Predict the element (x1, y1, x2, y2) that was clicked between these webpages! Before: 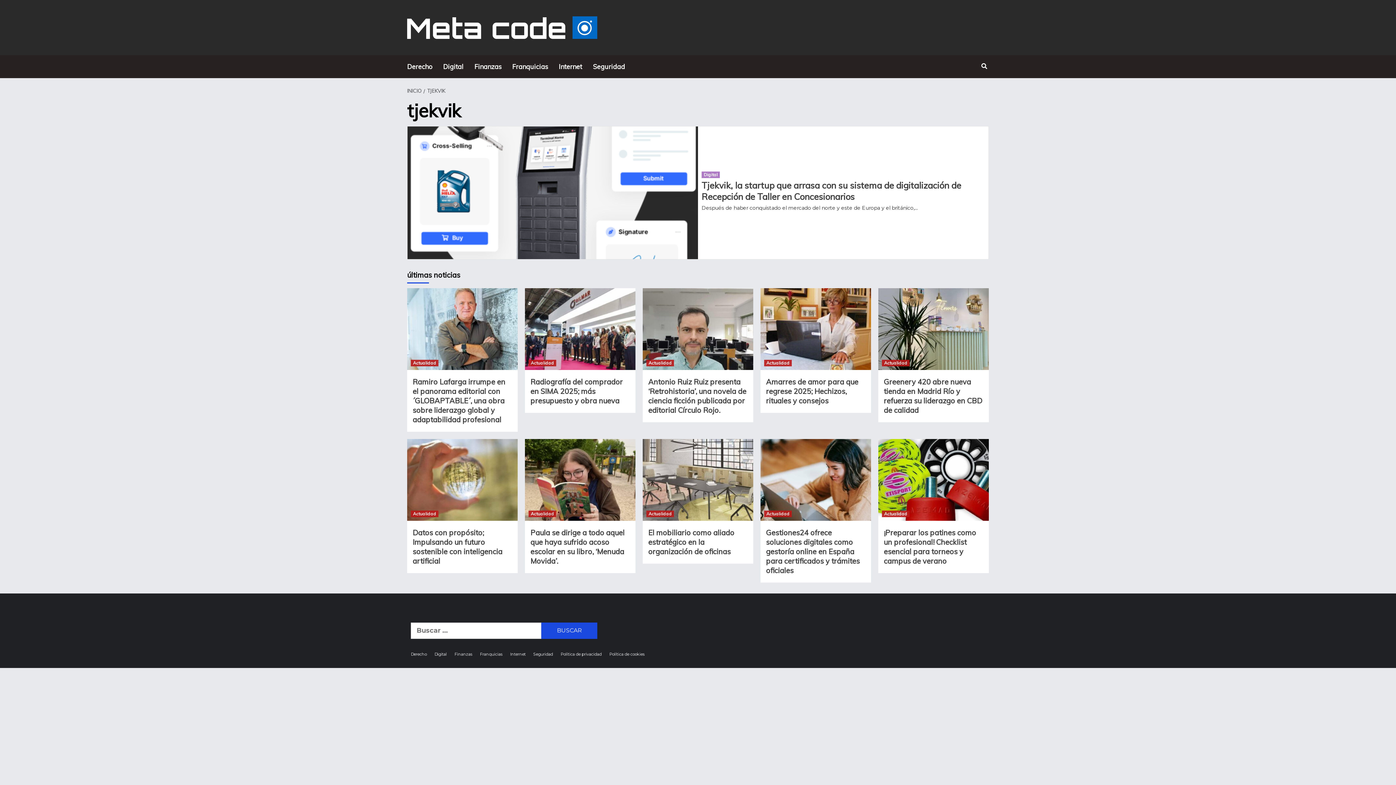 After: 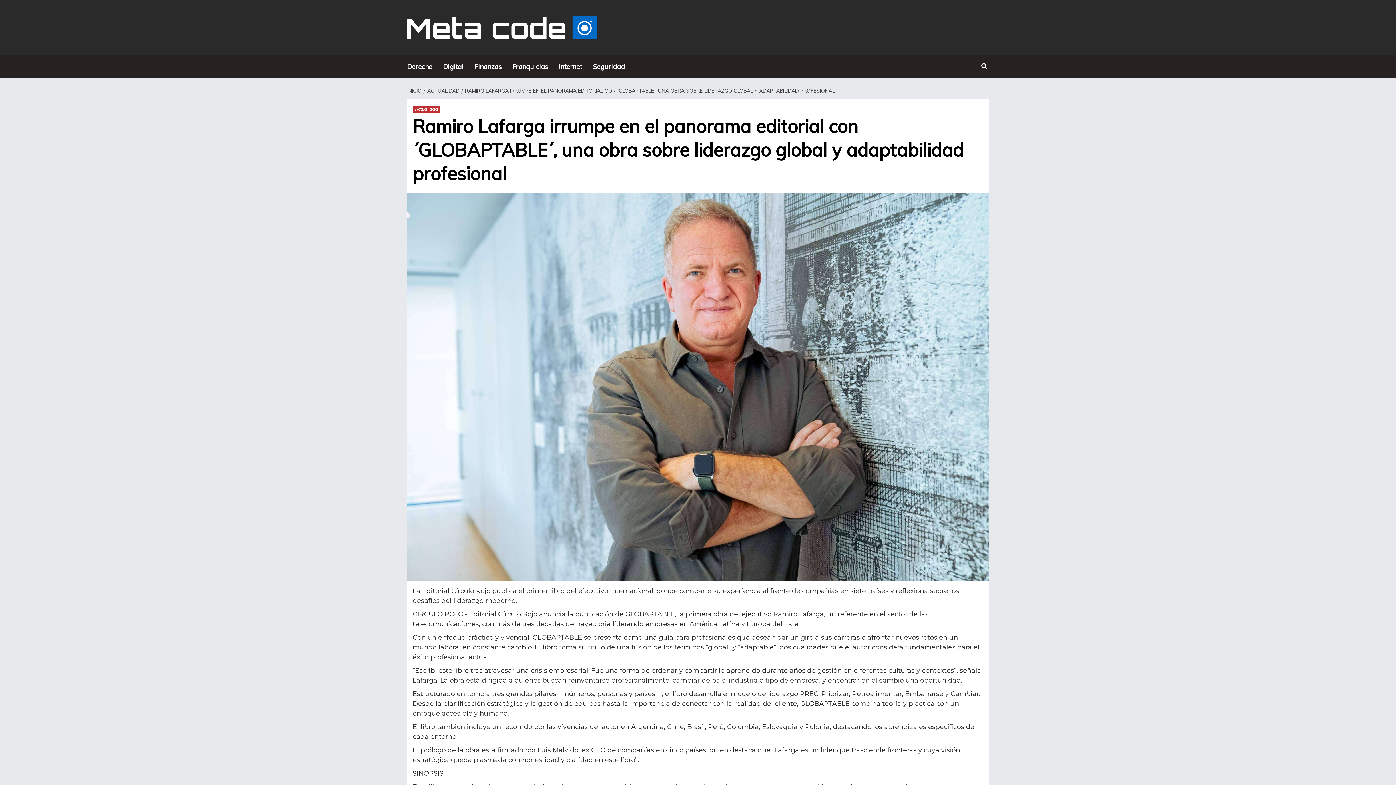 Action: label: Ramiro Lafarga irrumpe en el panorama editorial con ´GLOBAPTABLE´, una obra sobre liderazgo global y adaptabilidad profesional bbox: (412, 377, 505, 424)